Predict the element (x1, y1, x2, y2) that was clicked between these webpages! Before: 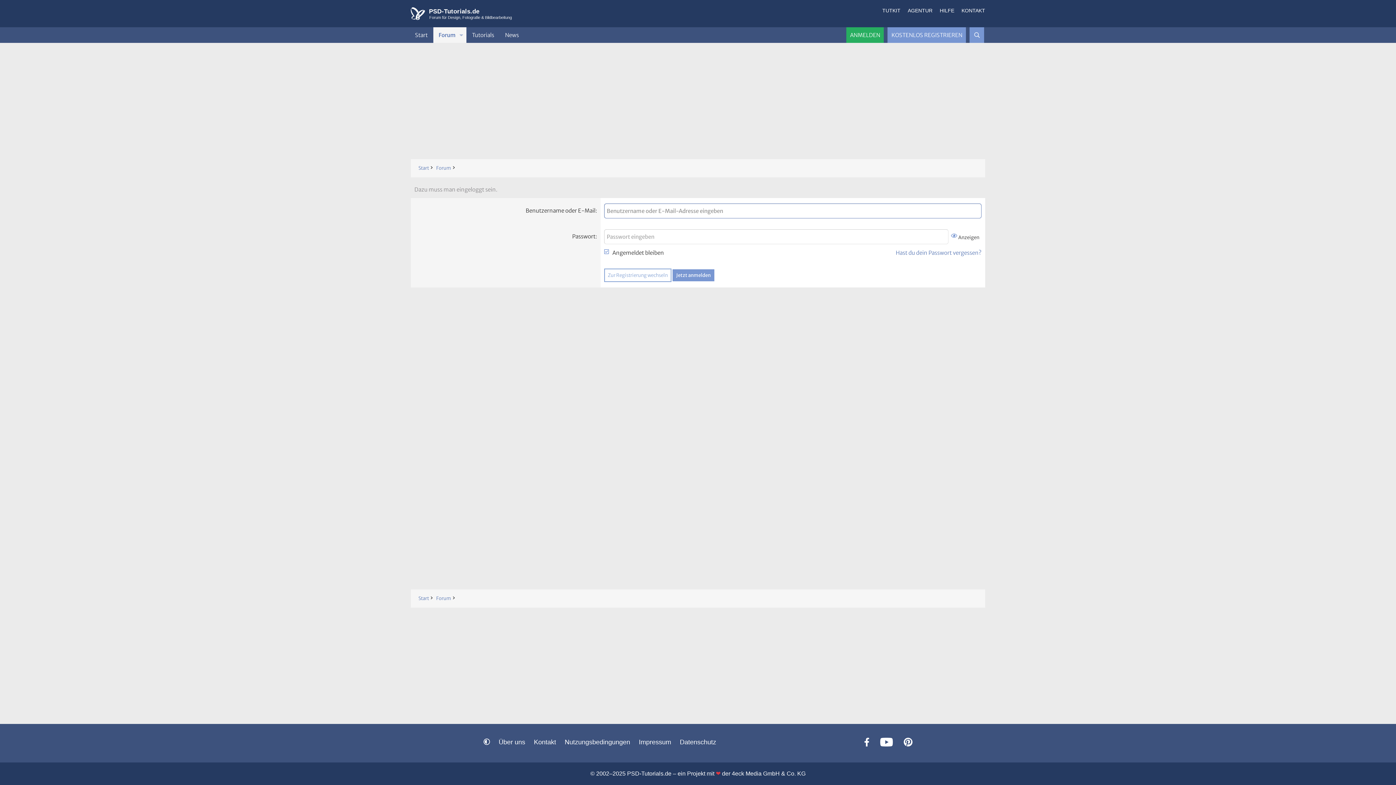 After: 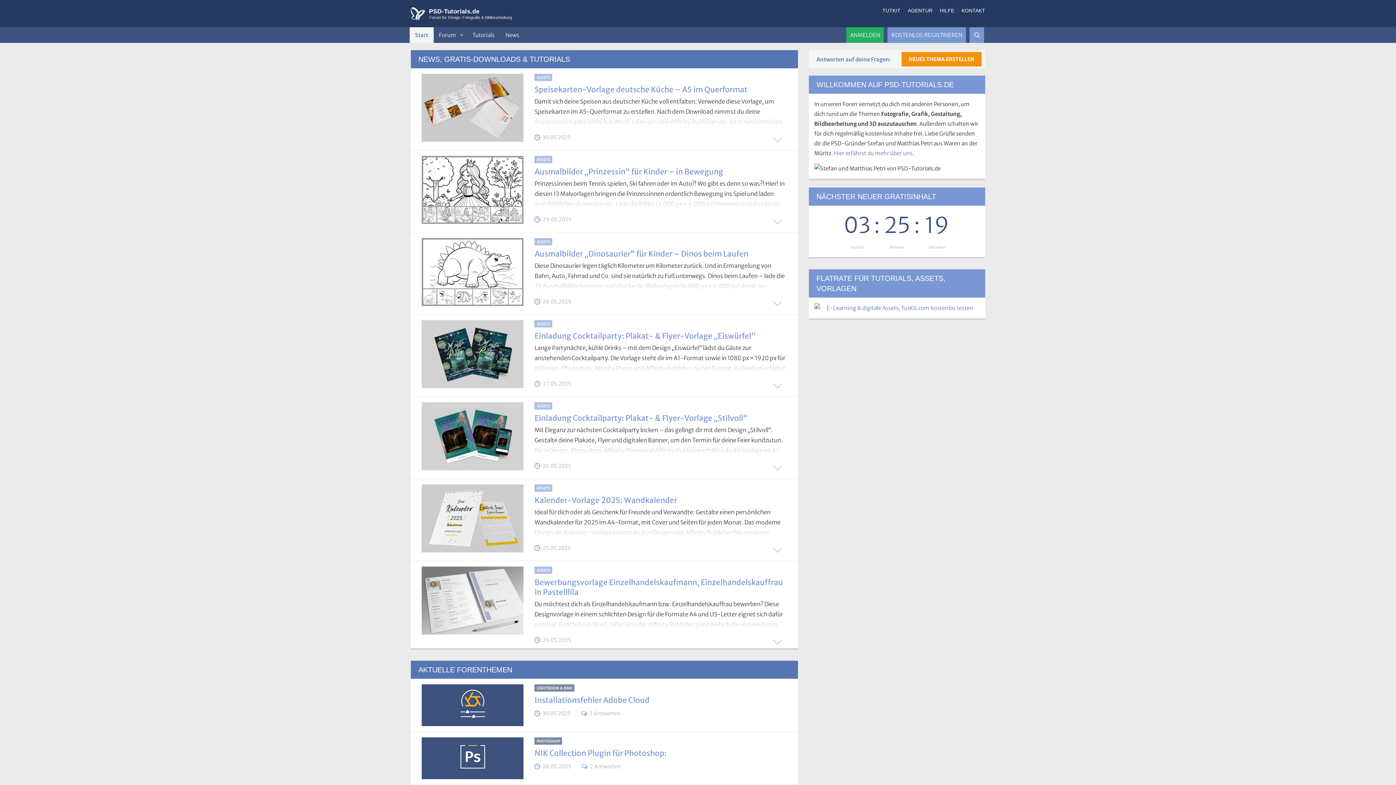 Action: label: Start bbox: (416, 163, 430, 172)